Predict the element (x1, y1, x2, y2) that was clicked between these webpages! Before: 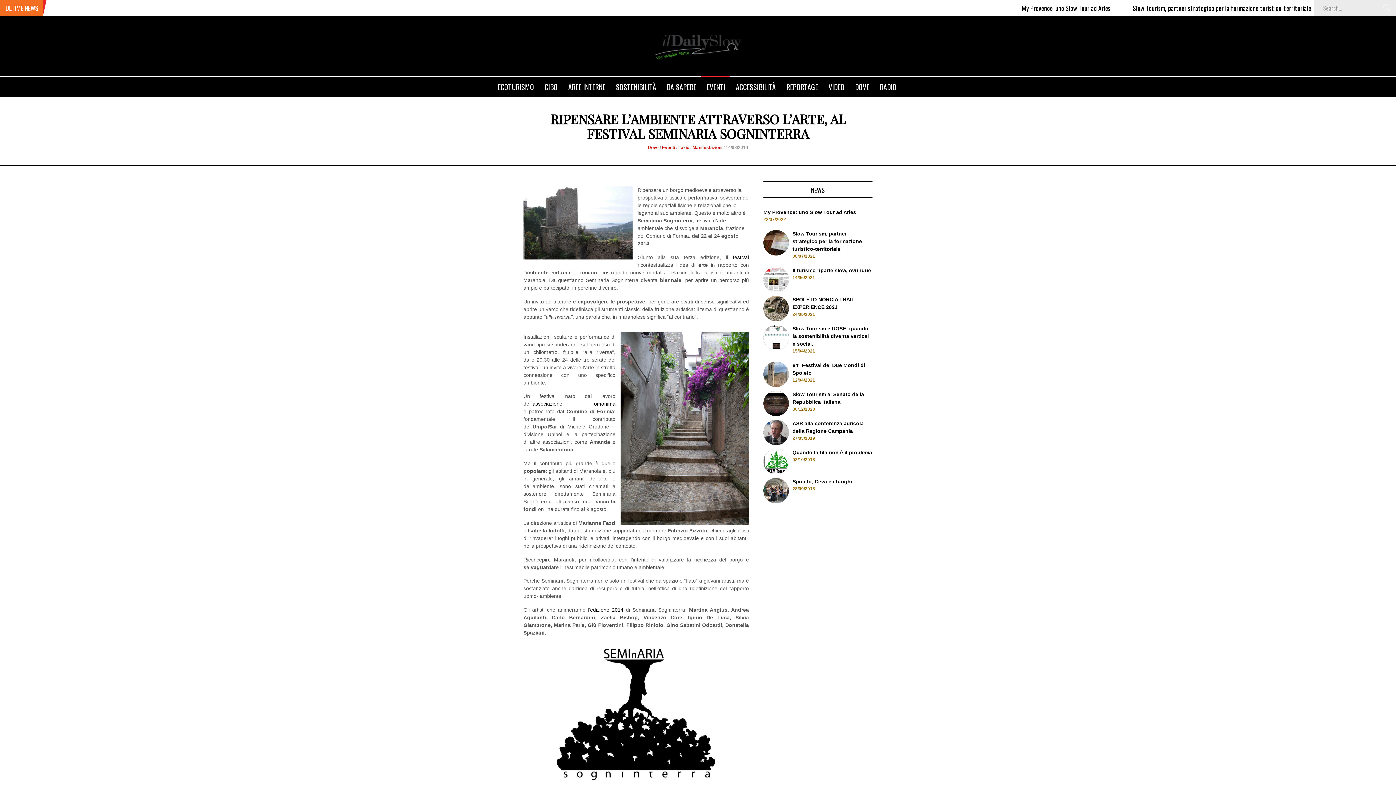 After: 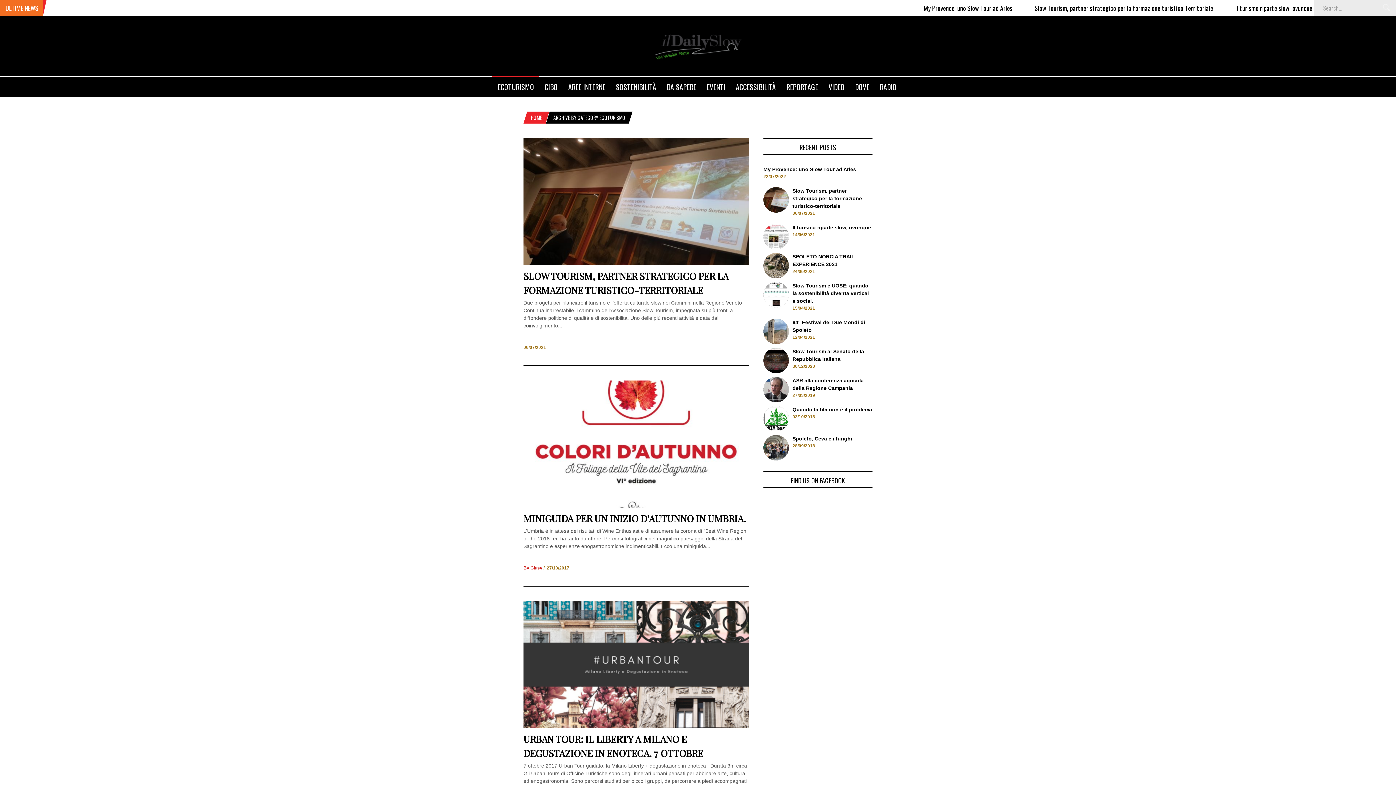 Action: bbox: (492, 76, 539, 94) label: ECOTURISMO